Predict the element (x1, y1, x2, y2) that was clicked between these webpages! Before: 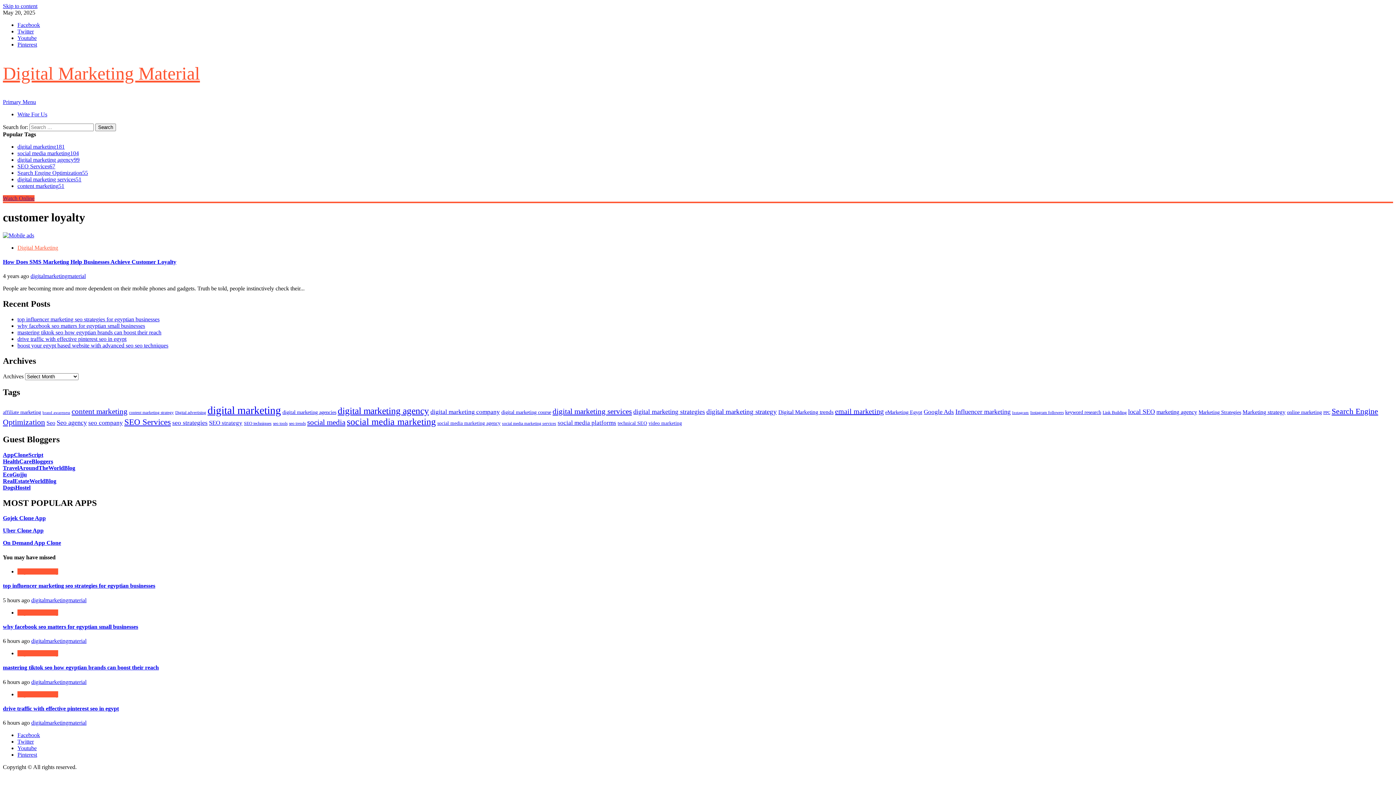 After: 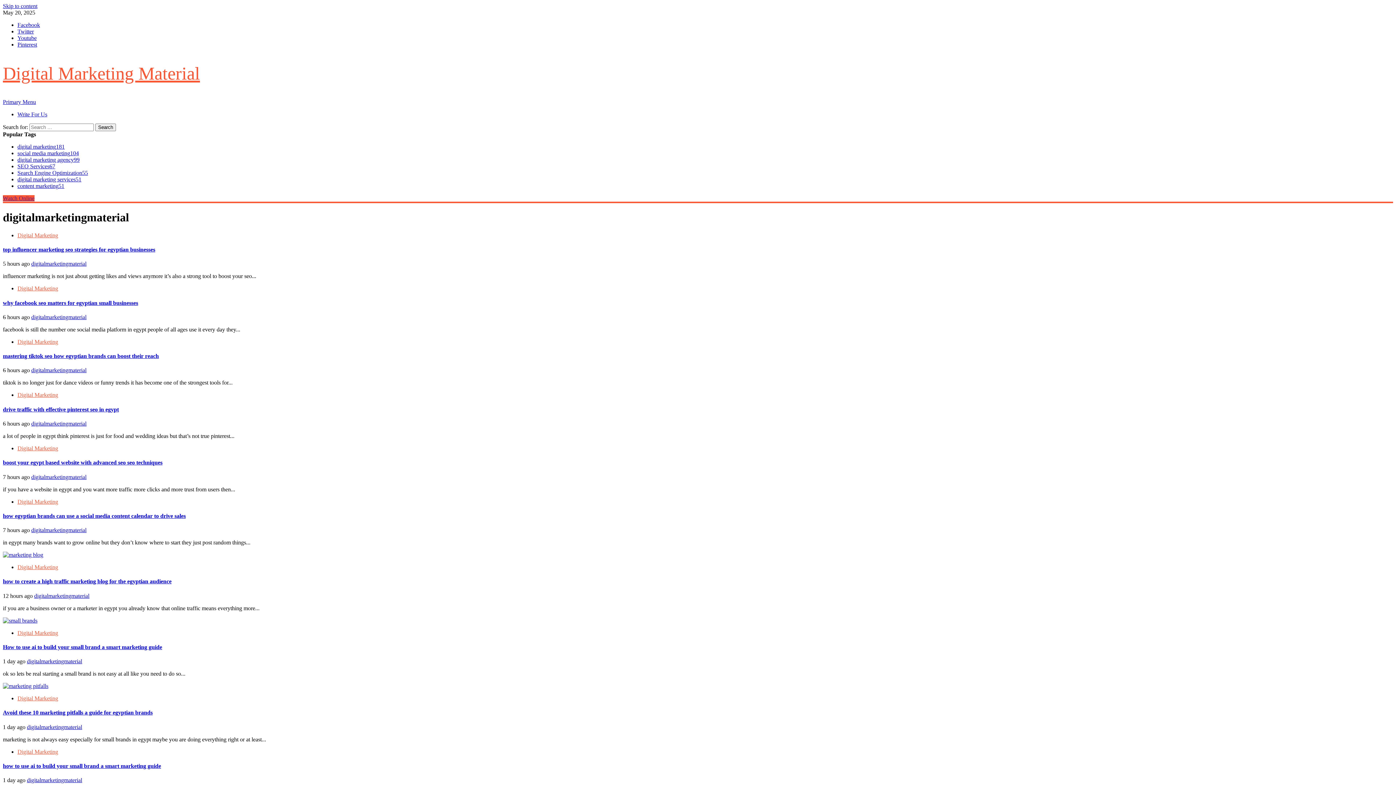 Action: label: digitalmarketingmaterial bbox: (31, 679, 86, 685)